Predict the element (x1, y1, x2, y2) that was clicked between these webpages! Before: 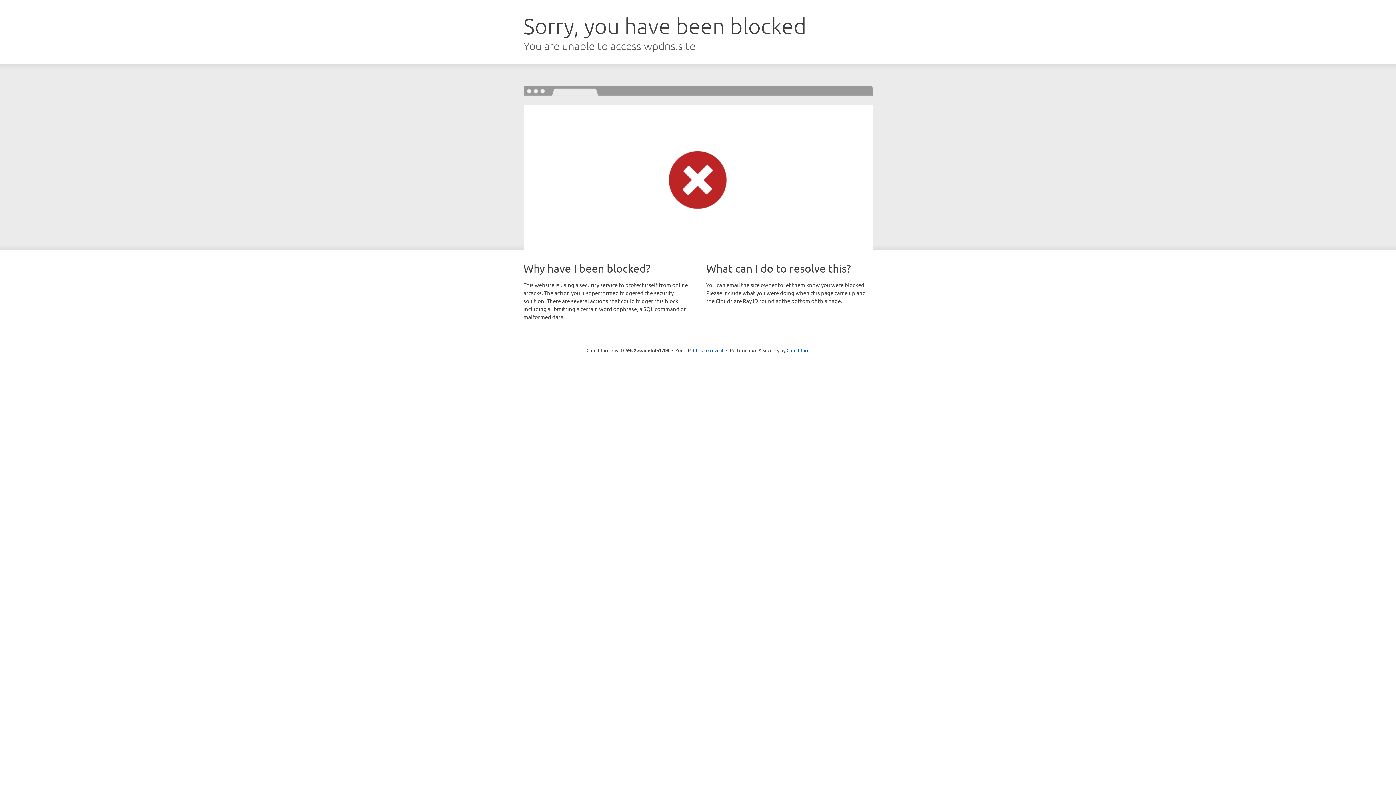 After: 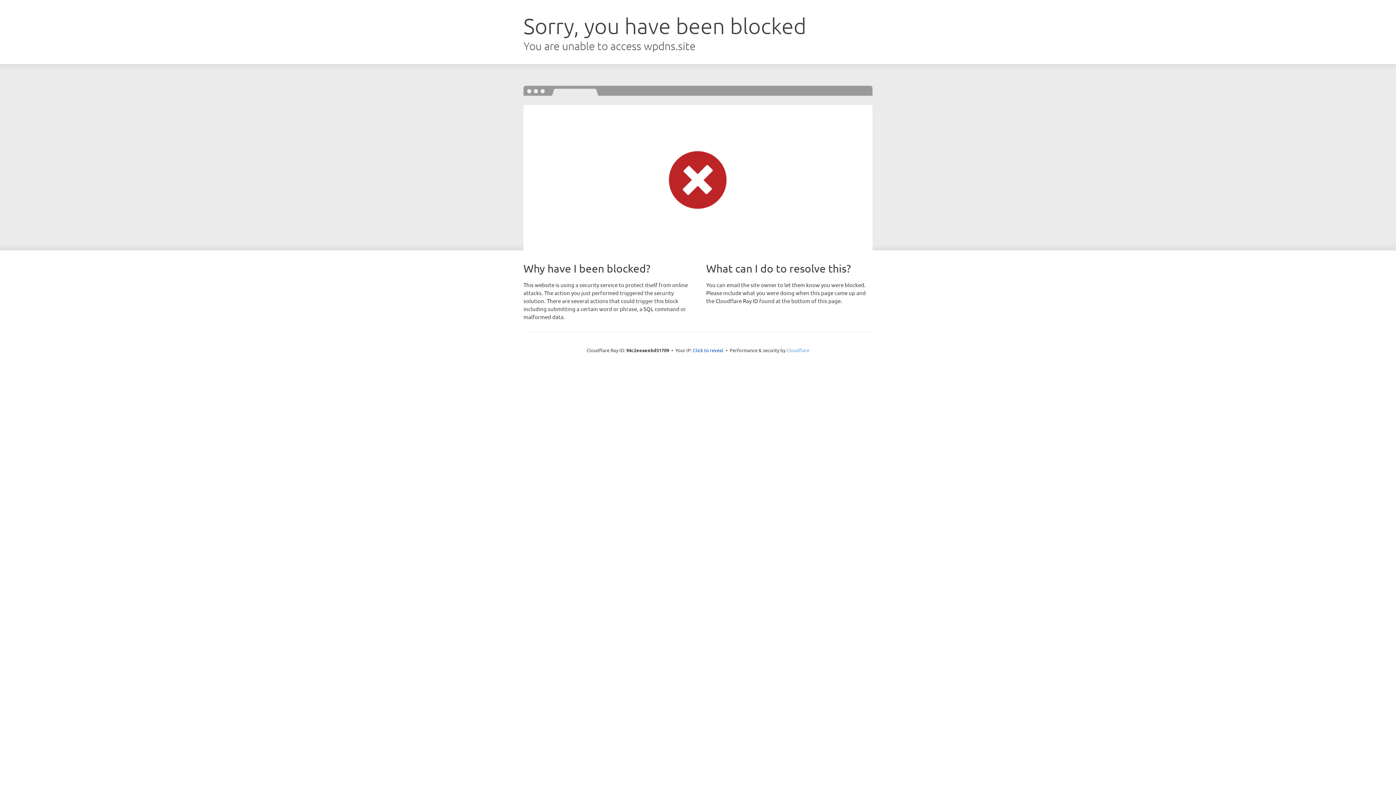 Action: bbox: (786, 347, 809, 353) label: Cloudflare